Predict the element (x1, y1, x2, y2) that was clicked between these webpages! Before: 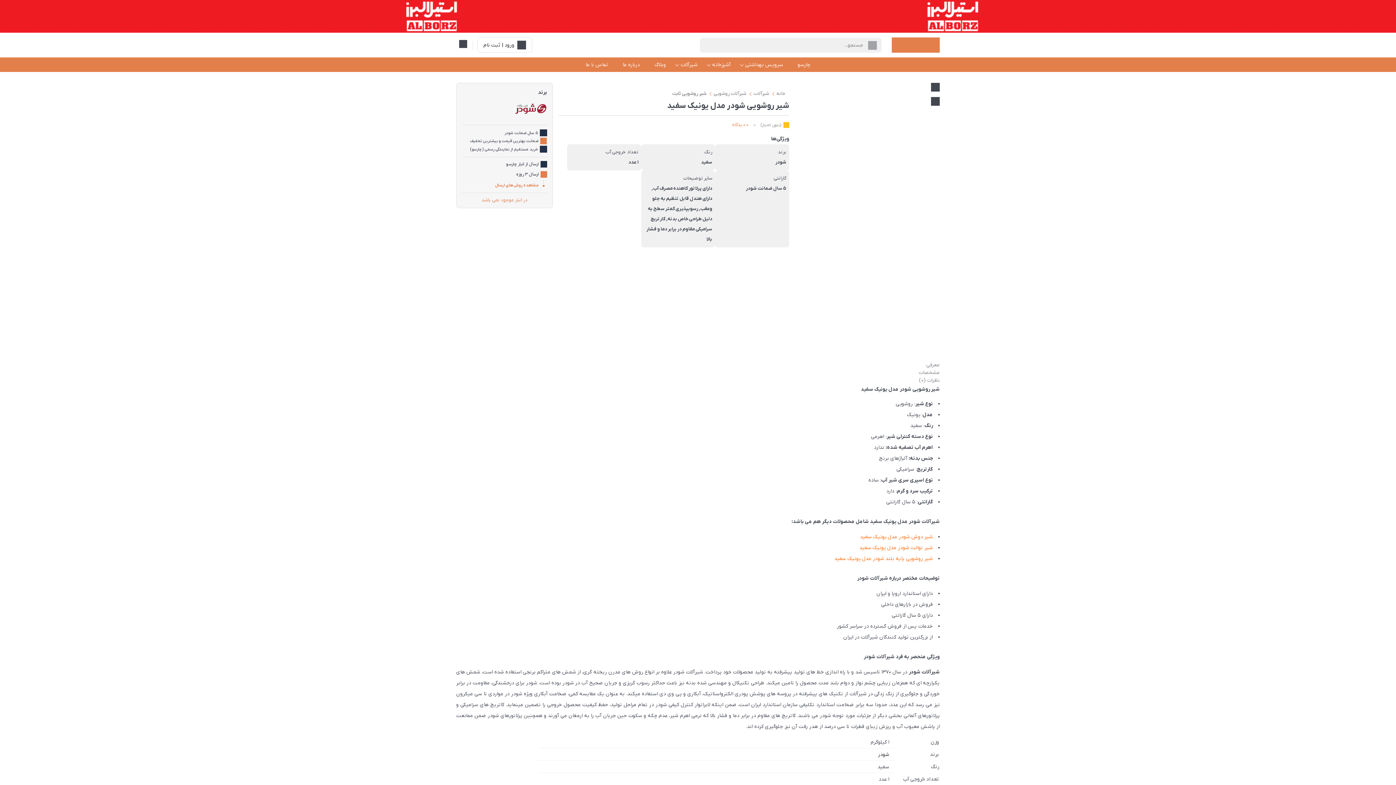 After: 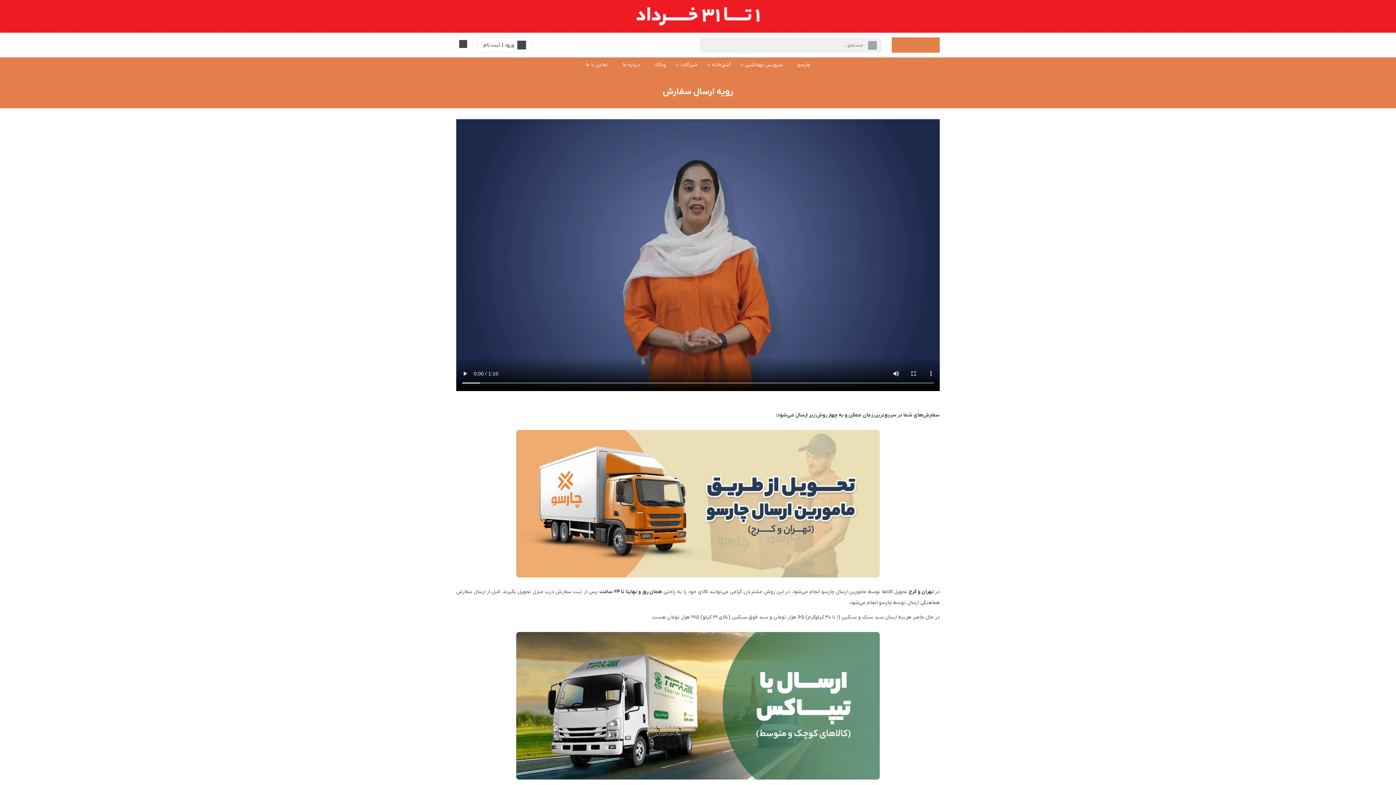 Action: bbox: (495, 182, 547, 188) label: مشاهده روش های ارسال